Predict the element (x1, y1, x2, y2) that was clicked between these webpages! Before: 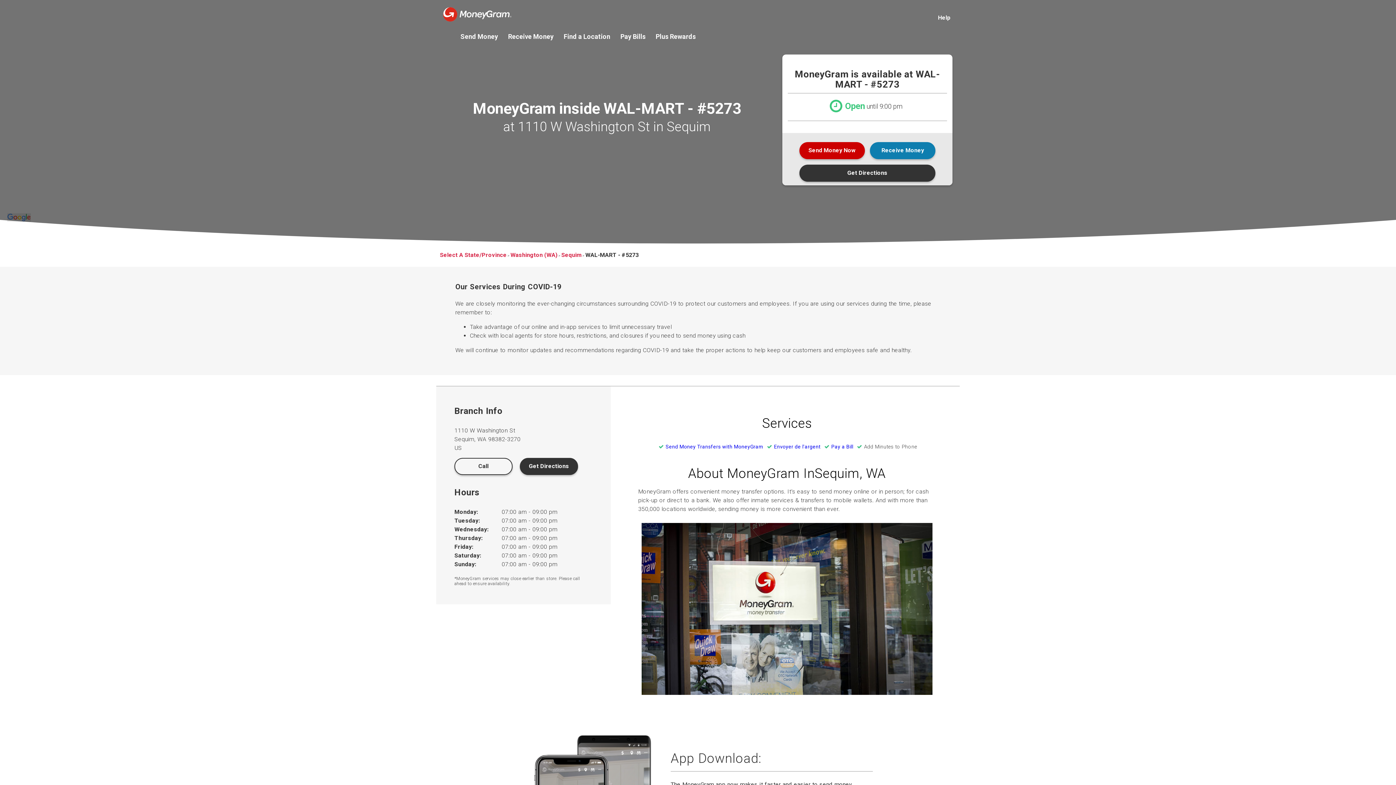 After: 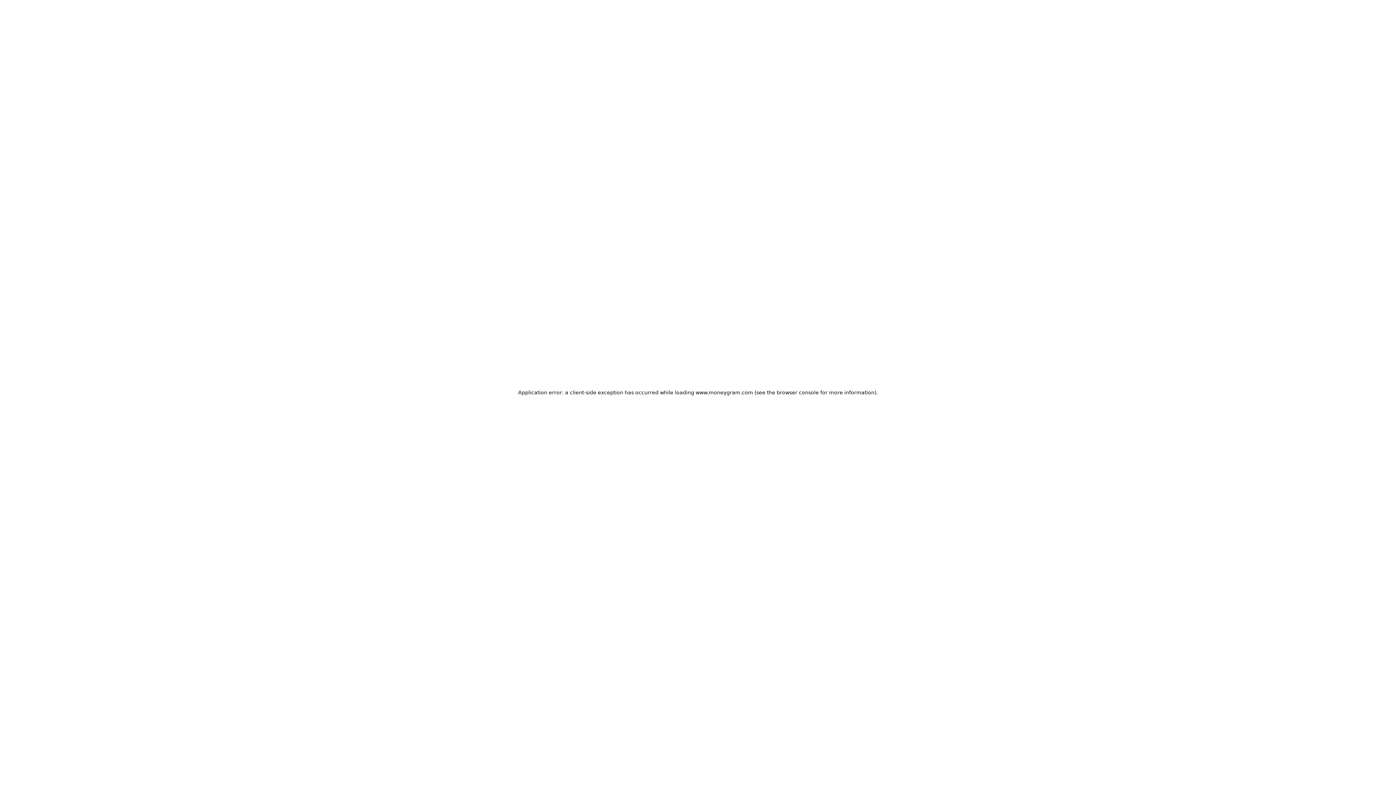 Action: label: Receive Money bbox: (508, 33, 553, 39)